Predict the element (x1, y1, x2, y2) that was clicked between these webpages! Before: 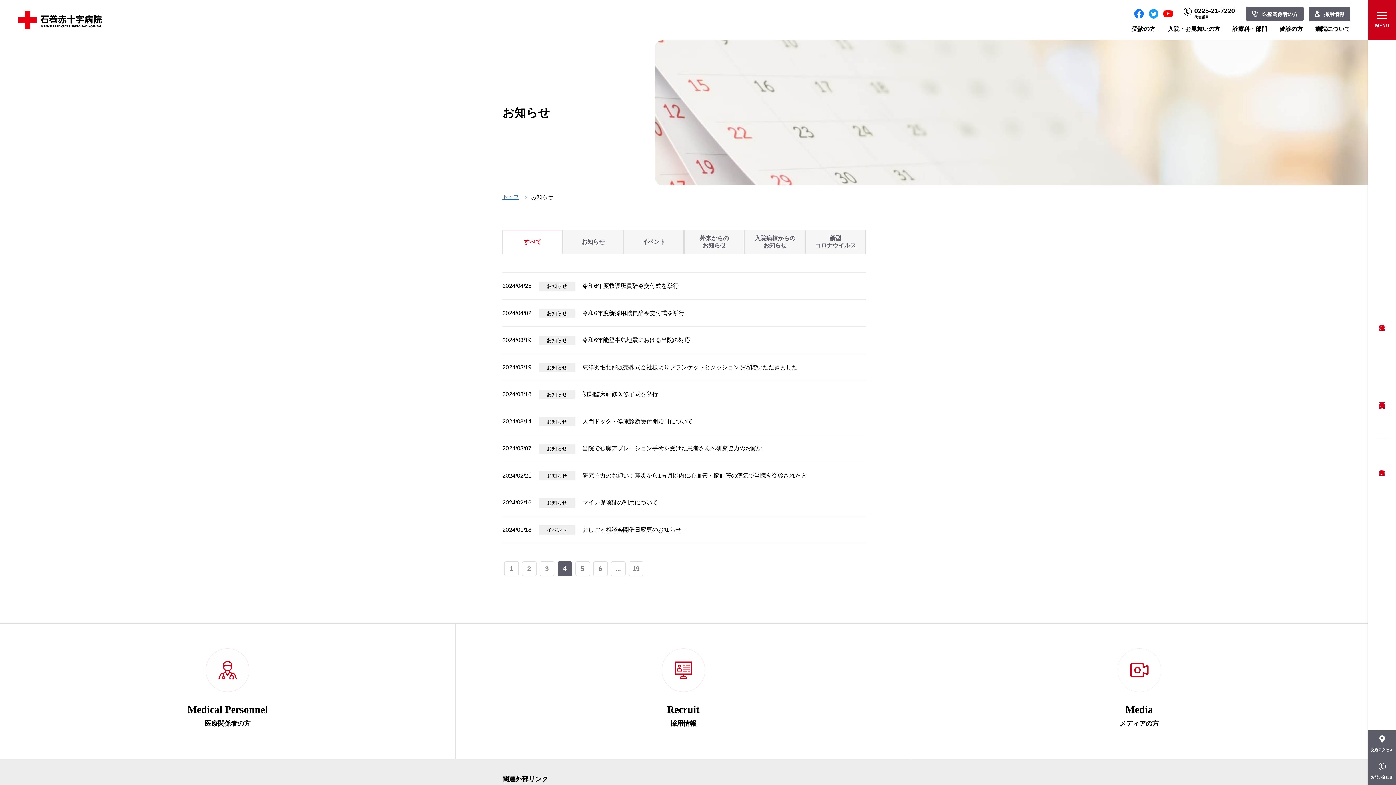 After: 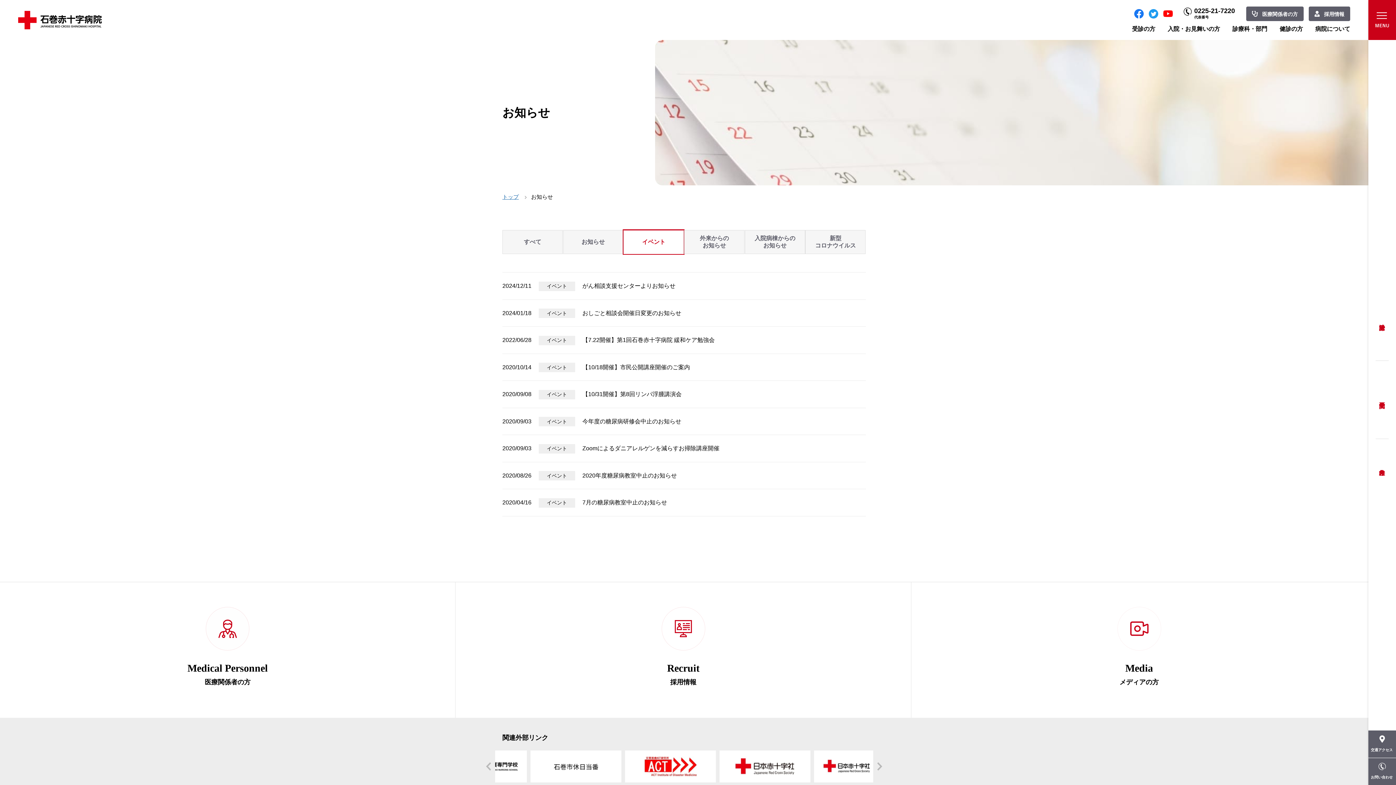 Action: label: イベント bbox: (623, 230, 684, 254)